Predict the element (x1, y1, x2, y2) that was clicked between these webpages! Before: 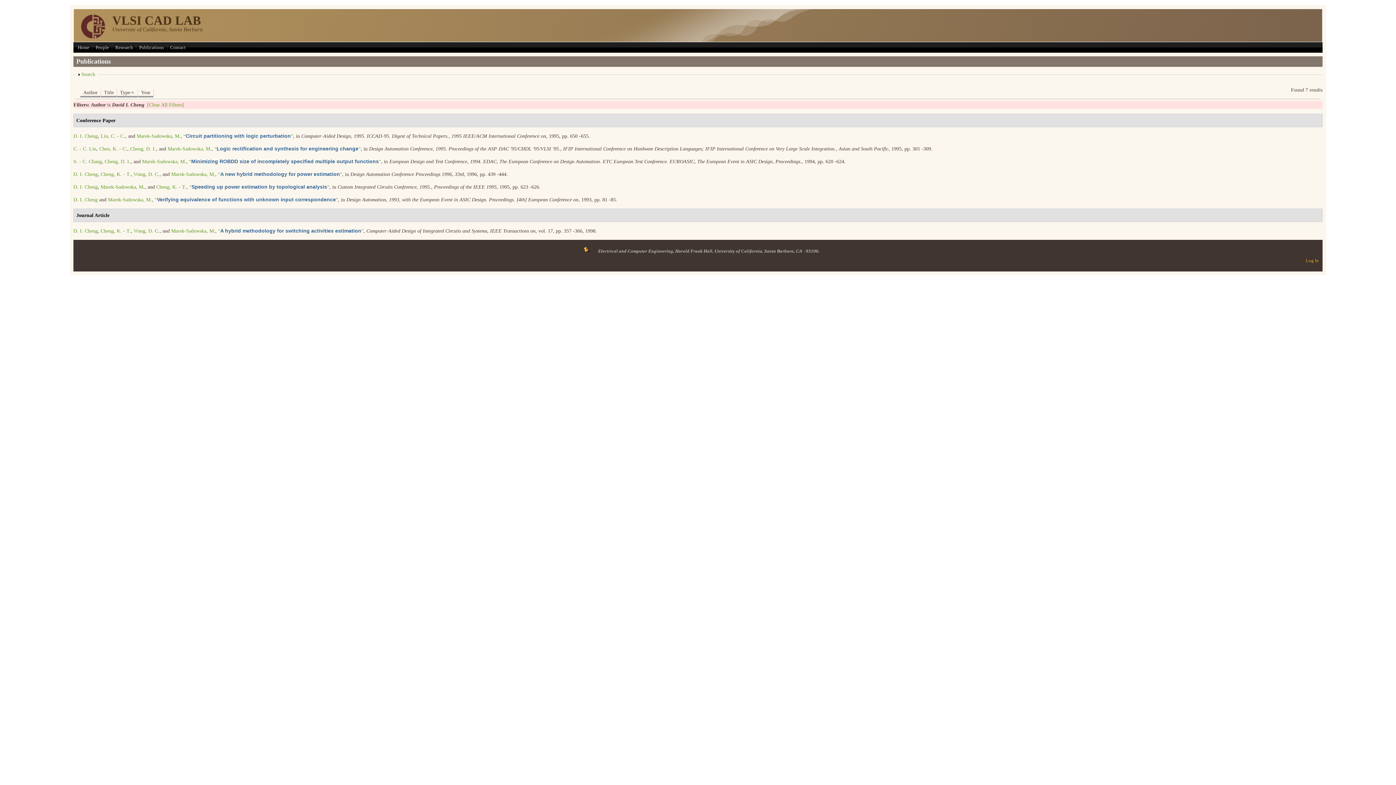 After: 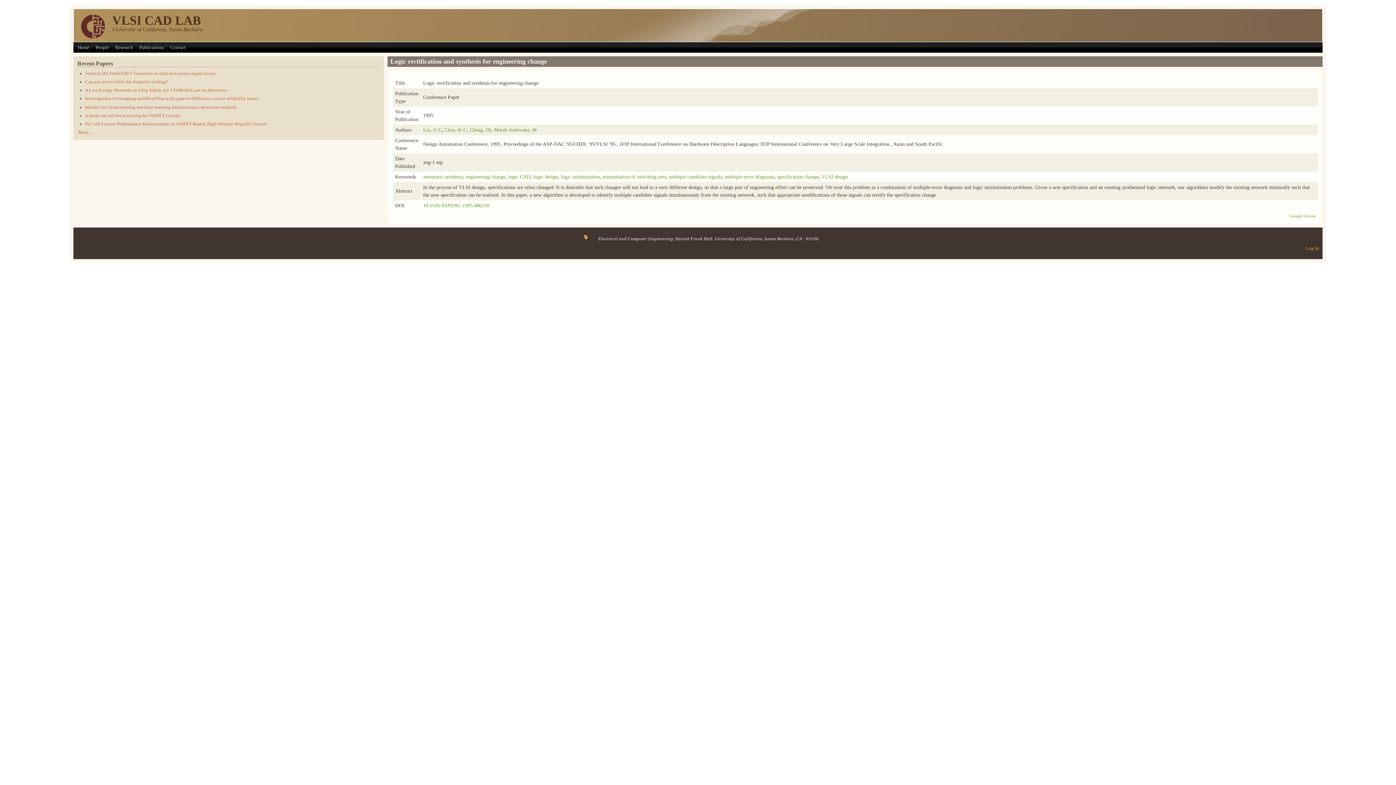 Action: bbox: (214, 146, 360, 151) label: “Logic rectification and synthesis for engineering change”